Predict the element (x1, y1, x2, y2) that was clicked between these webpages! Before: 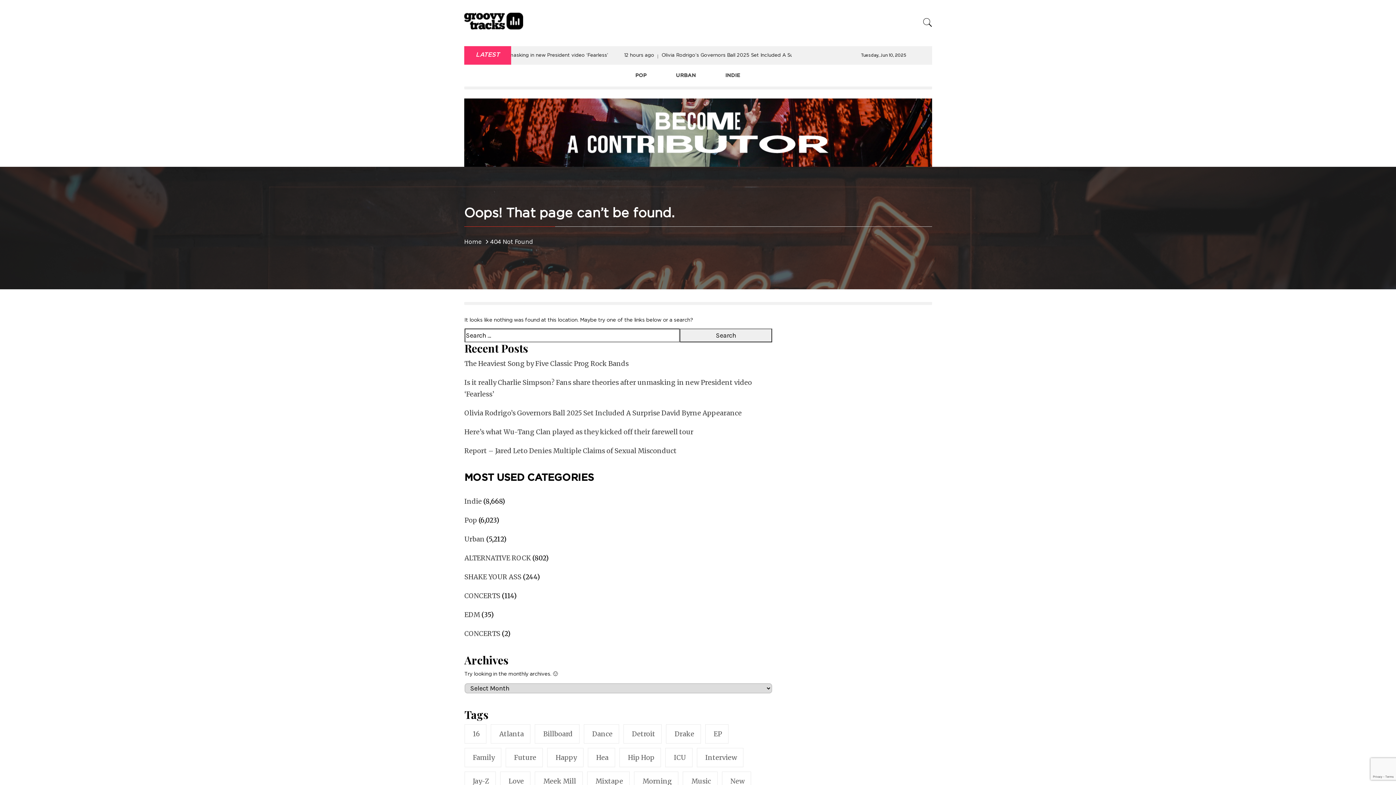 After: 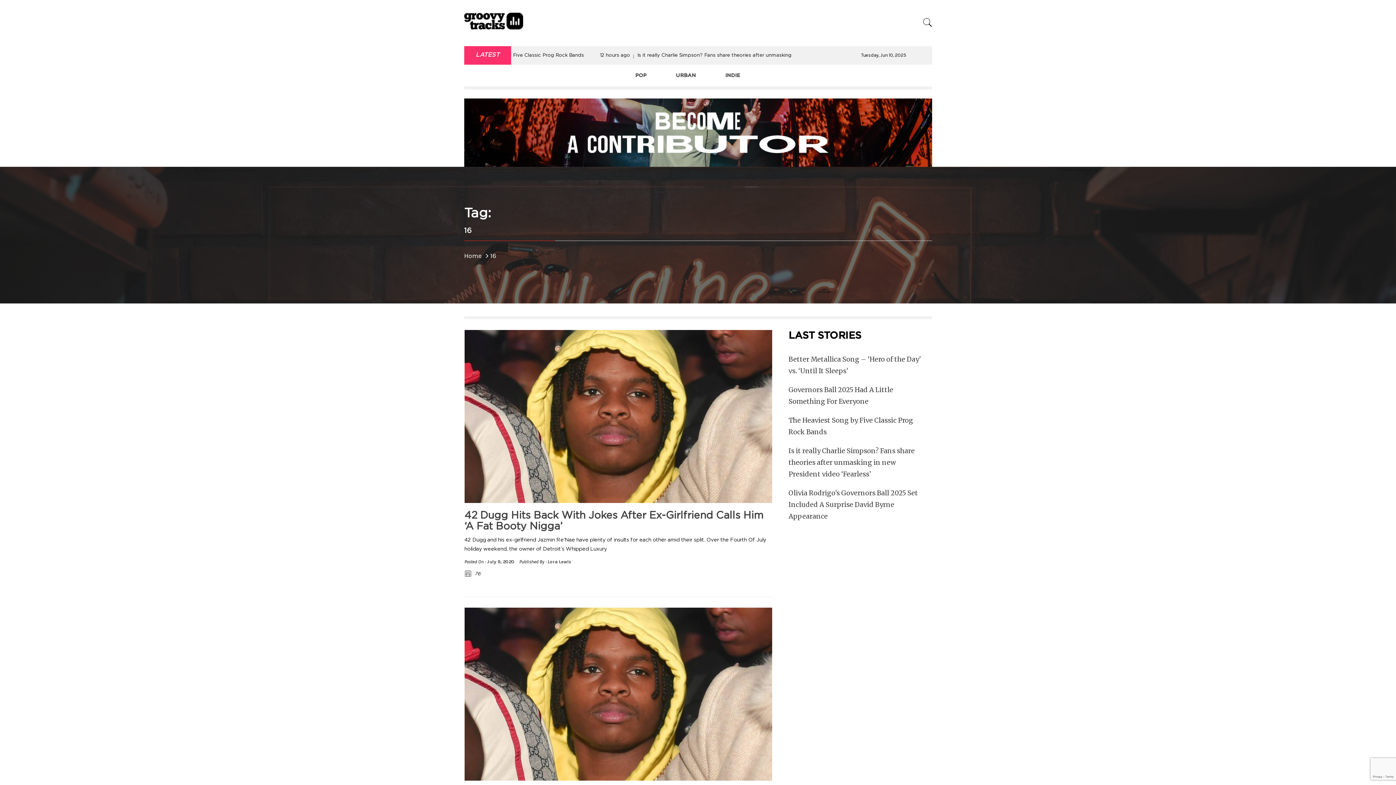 Action: bbox: (464, 724, 486, 744) label: 16 (3,884 items)